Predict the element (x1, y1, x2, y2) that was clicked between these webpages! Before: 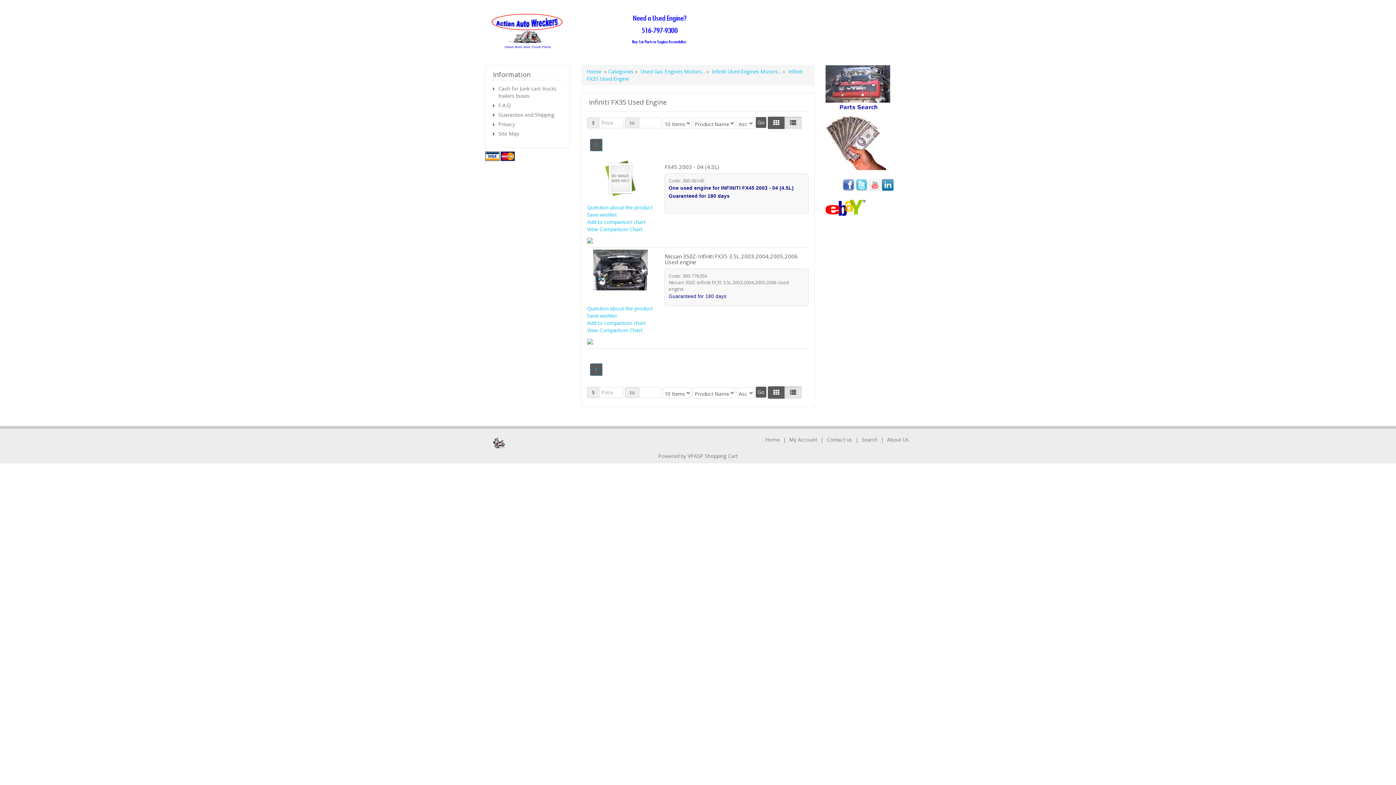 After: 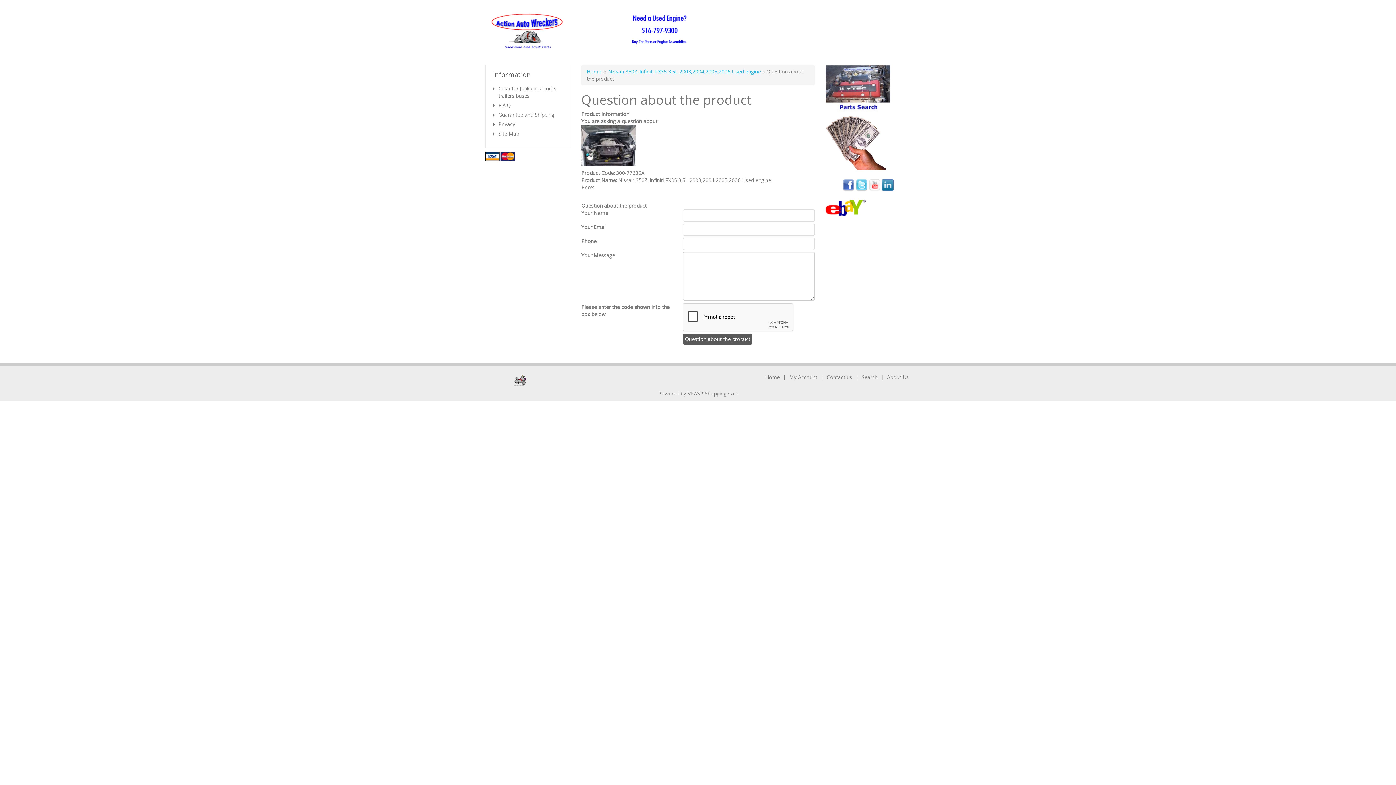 Action: bbox: (587, 305, 652, 311) label: Question about the product